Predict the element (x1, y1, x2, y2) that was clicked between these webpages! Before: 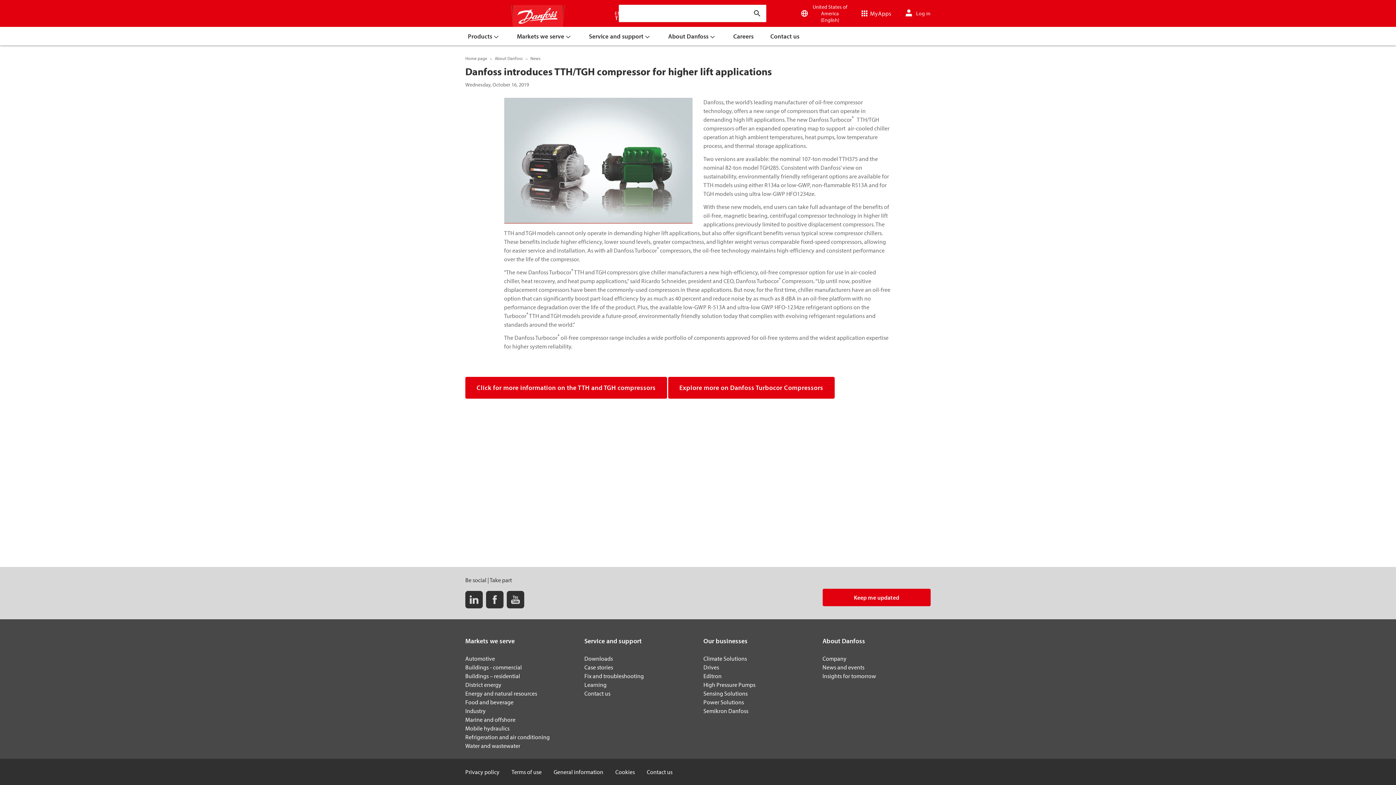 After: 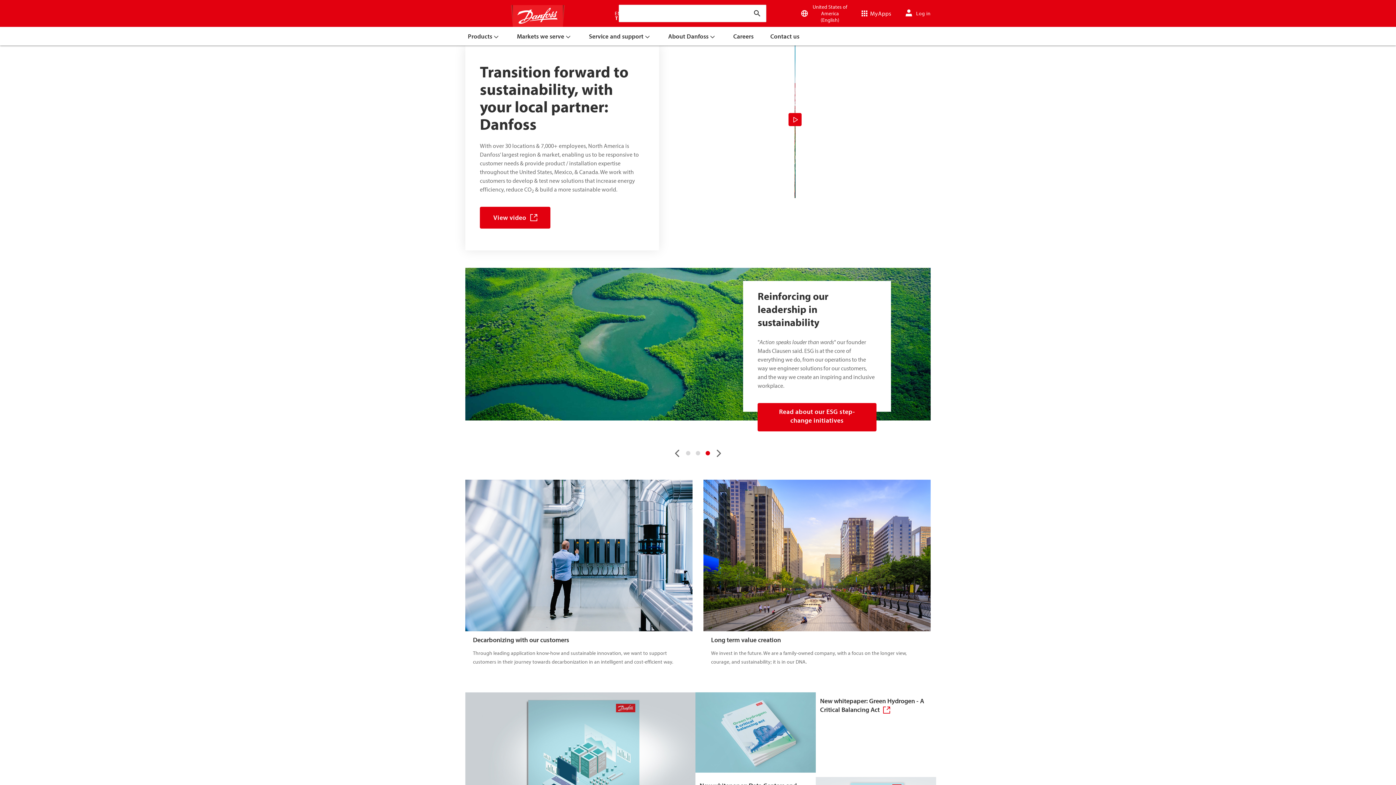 Action: bbox: (463, 5, 613, 26)